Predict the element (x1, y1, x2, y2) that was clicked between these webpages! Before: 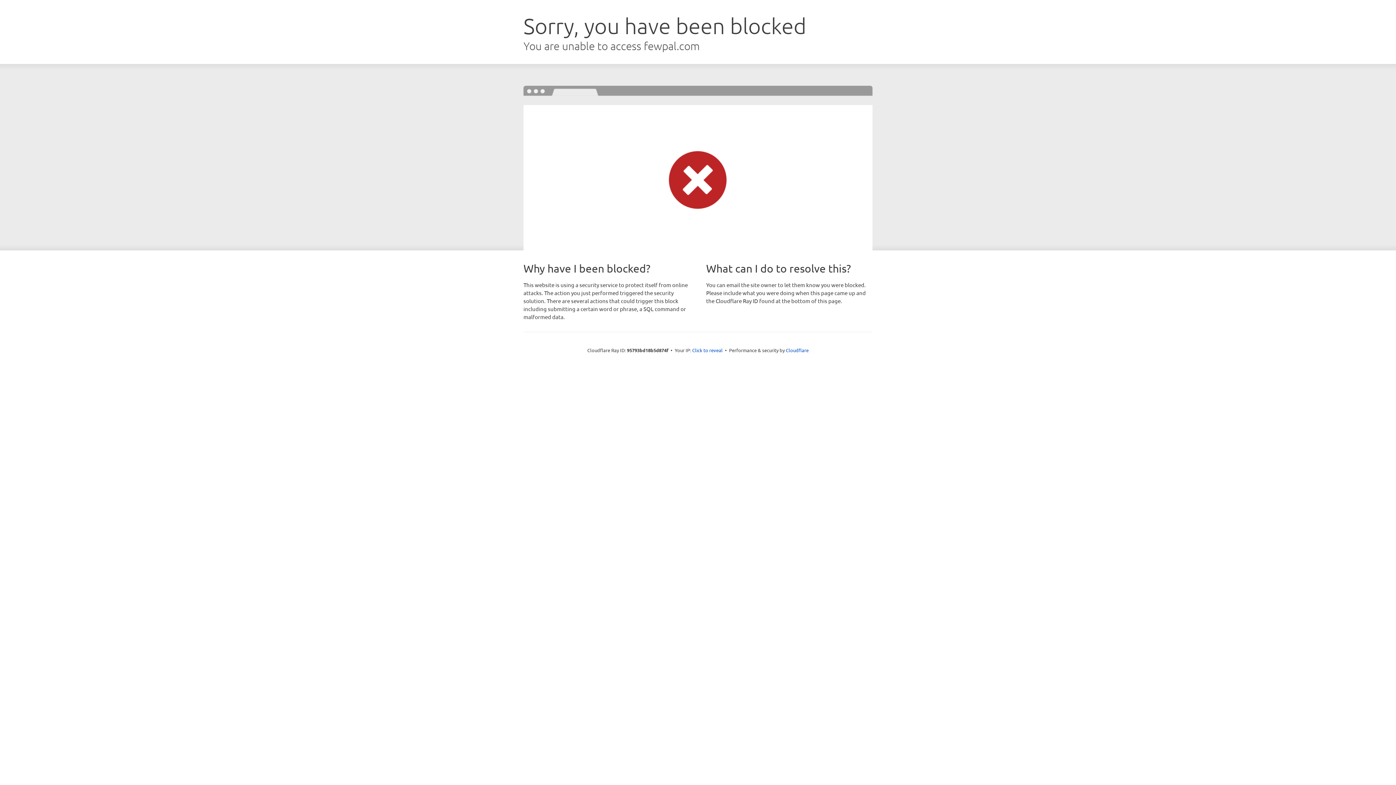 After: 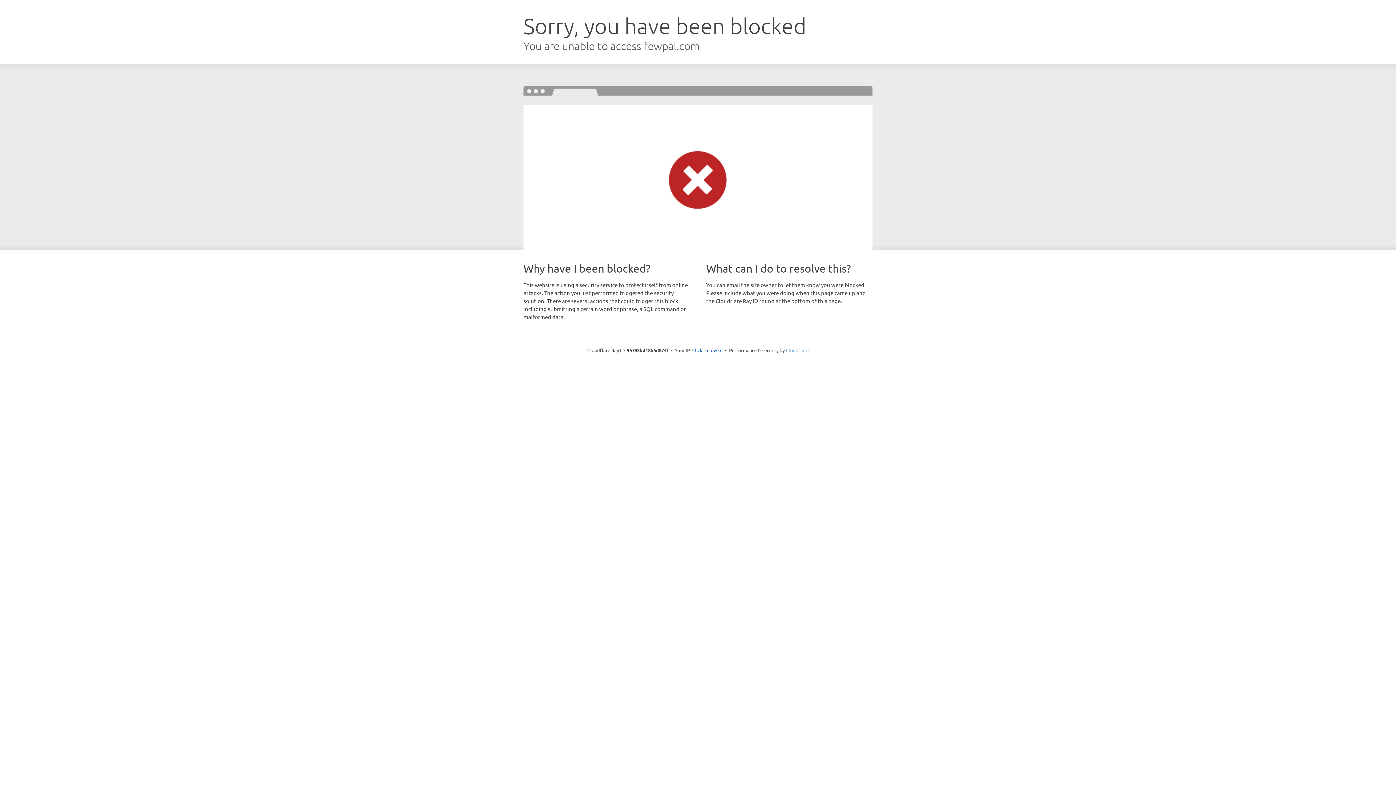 Action: bbox: (786, 347, 808, 353) label: Cloudflare